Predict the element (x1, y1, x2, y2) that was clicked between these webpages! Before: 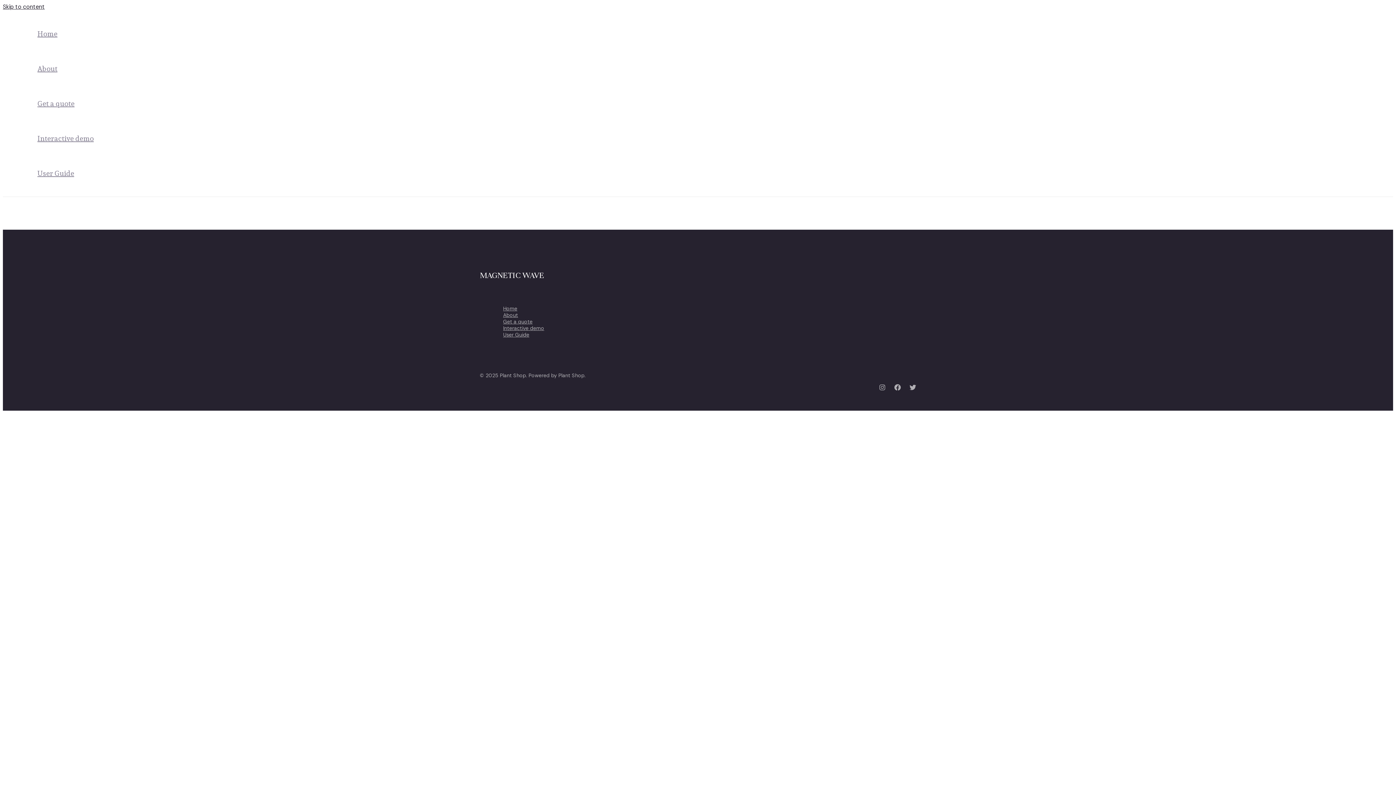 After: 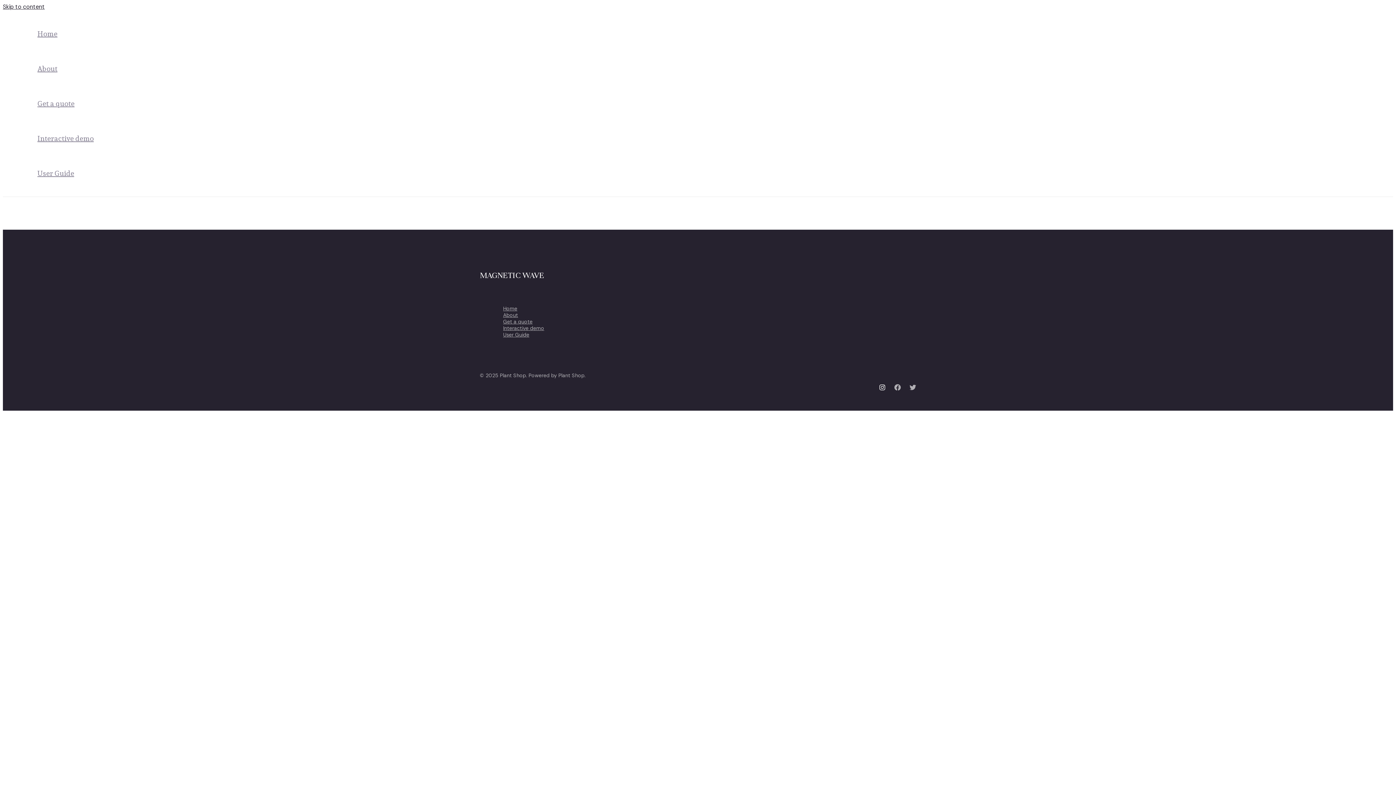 Action: label: Instagram bbox: (879, 385, 885, 392)